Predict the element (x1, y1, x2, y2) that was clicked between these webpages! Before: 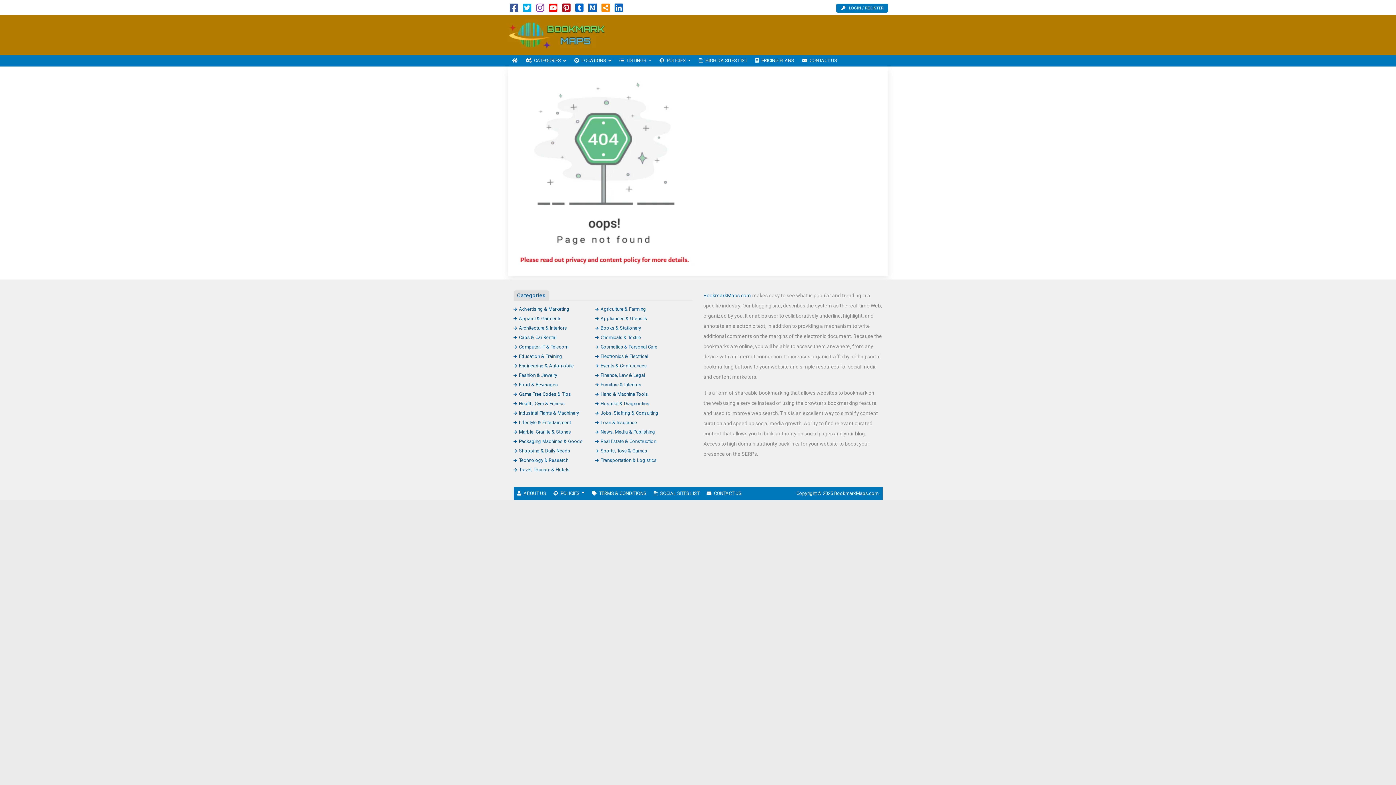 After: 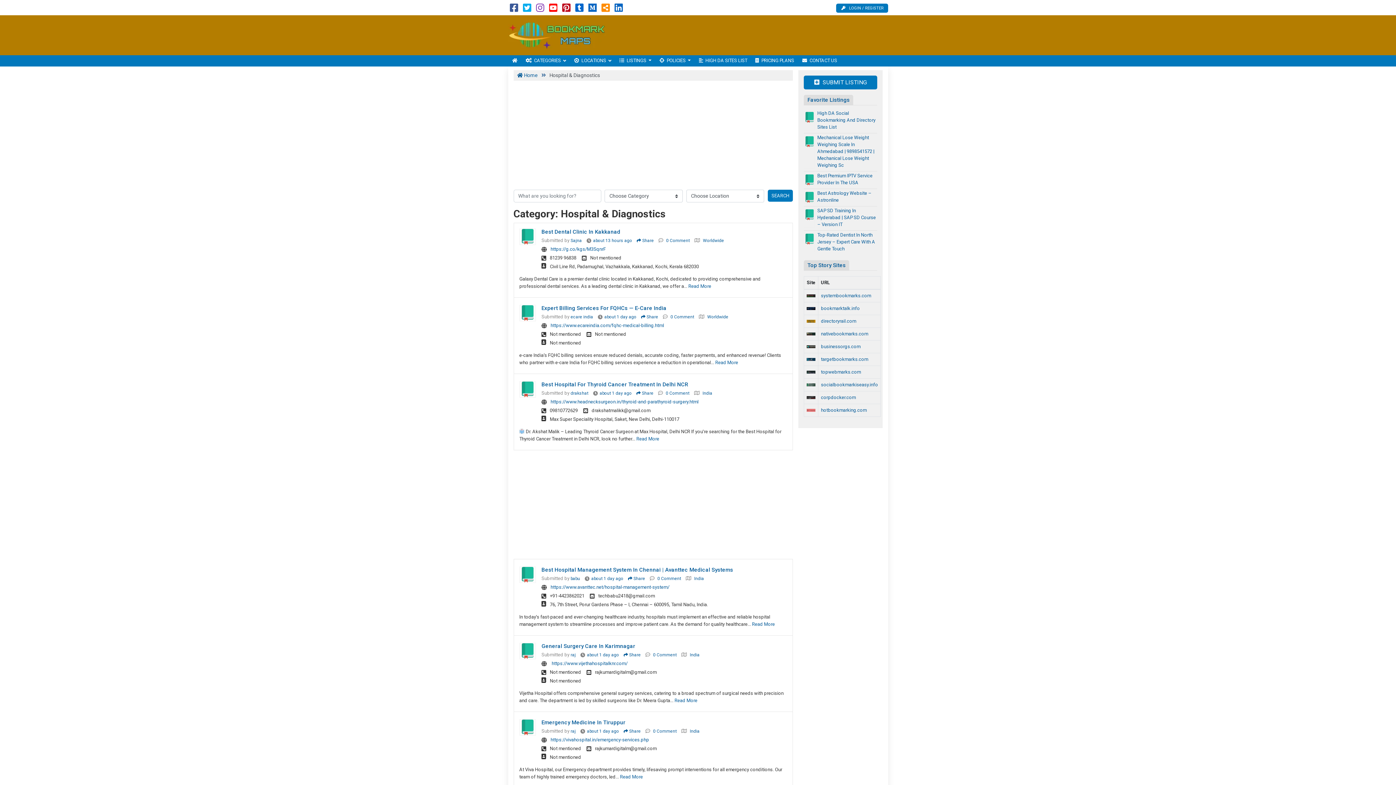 Action: bbox: (595, 400, 649, 406) label: Hospital & Diagnostics